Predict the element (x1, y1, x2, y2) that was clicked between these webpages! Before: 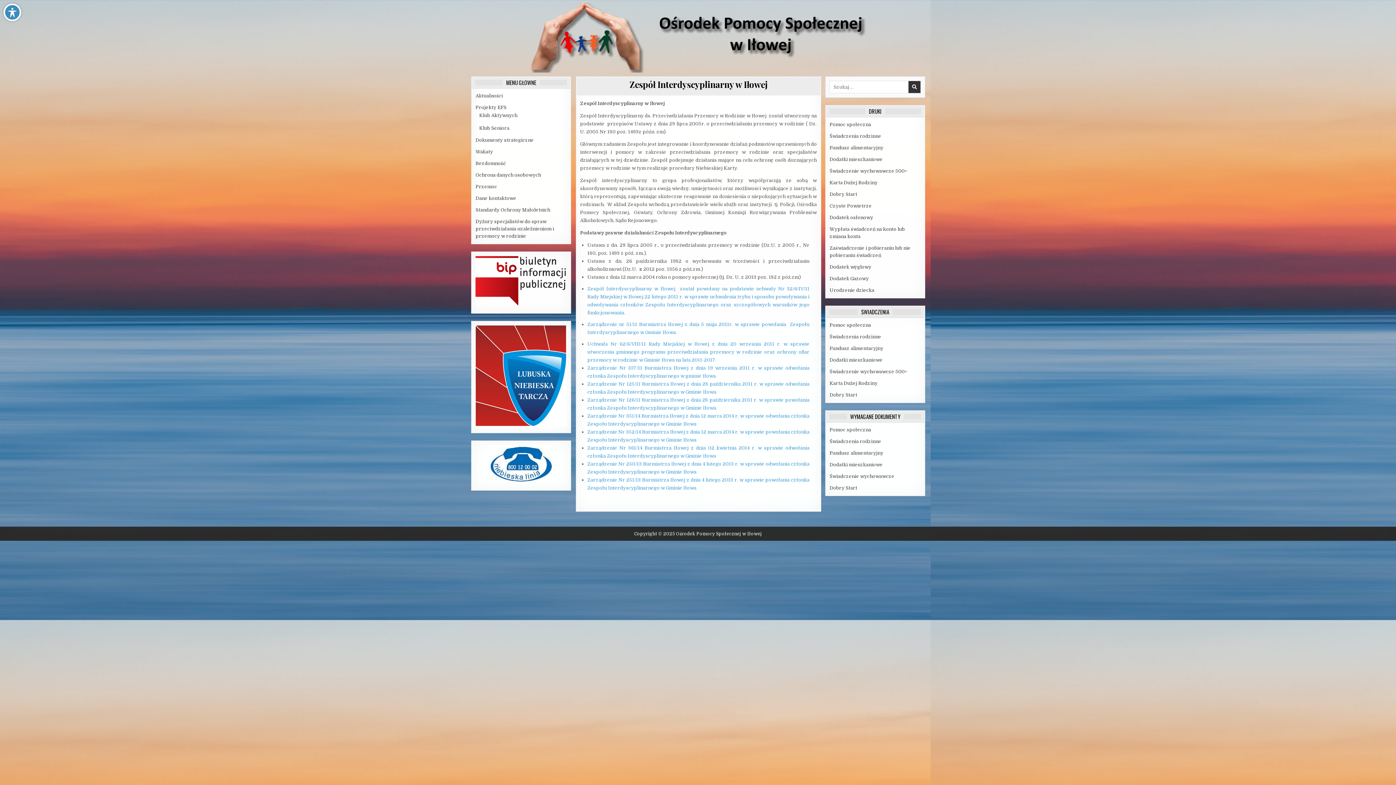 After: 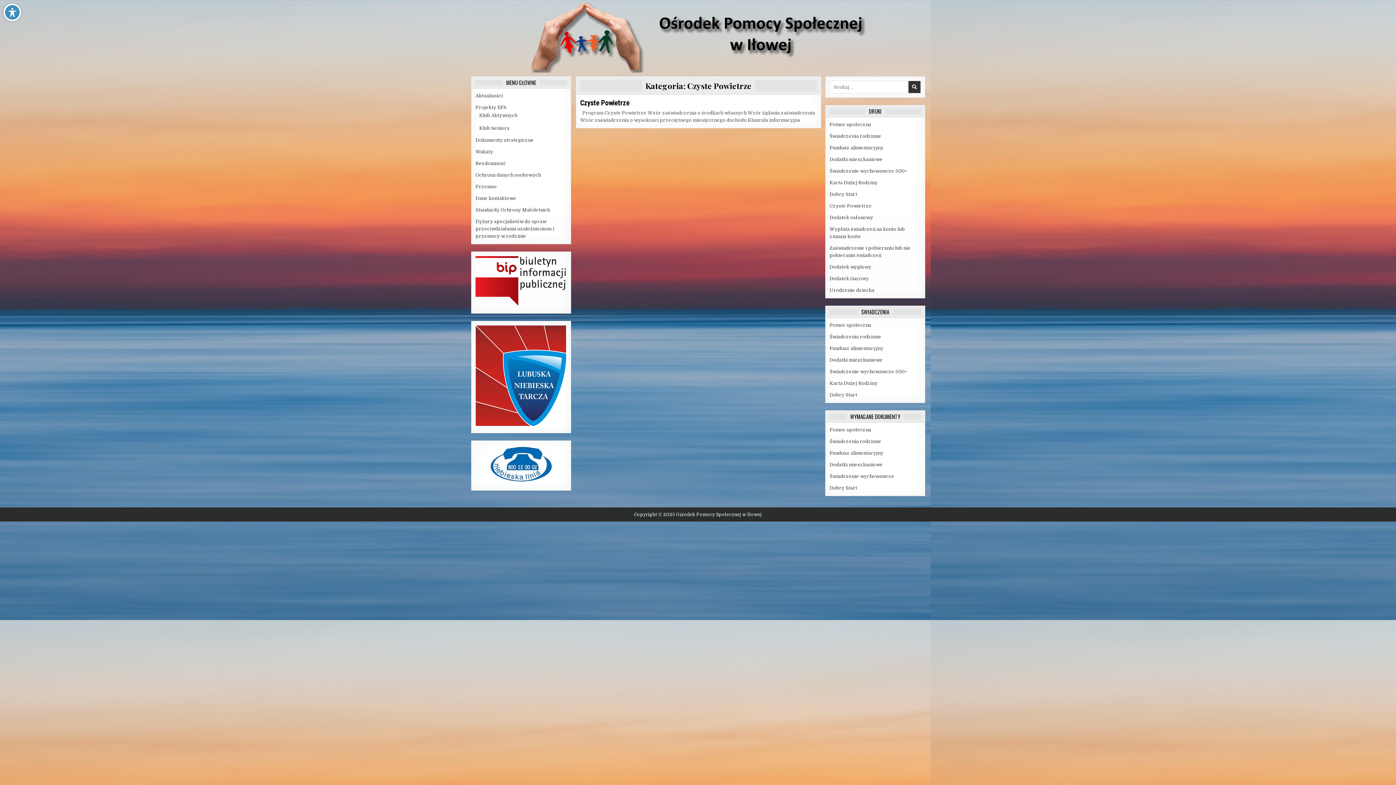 Action: bbox: (829, 203, 872, 208) label: Czyste Powietrze